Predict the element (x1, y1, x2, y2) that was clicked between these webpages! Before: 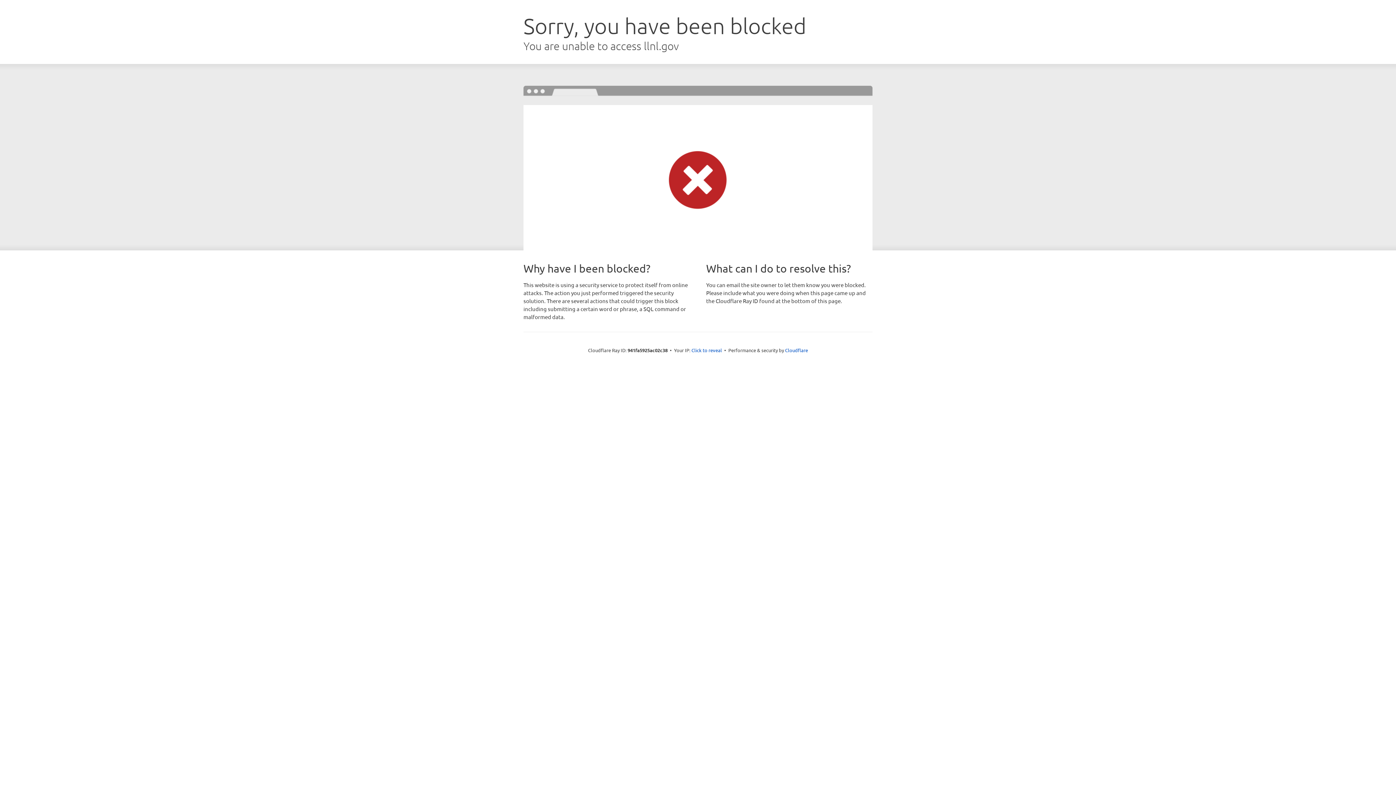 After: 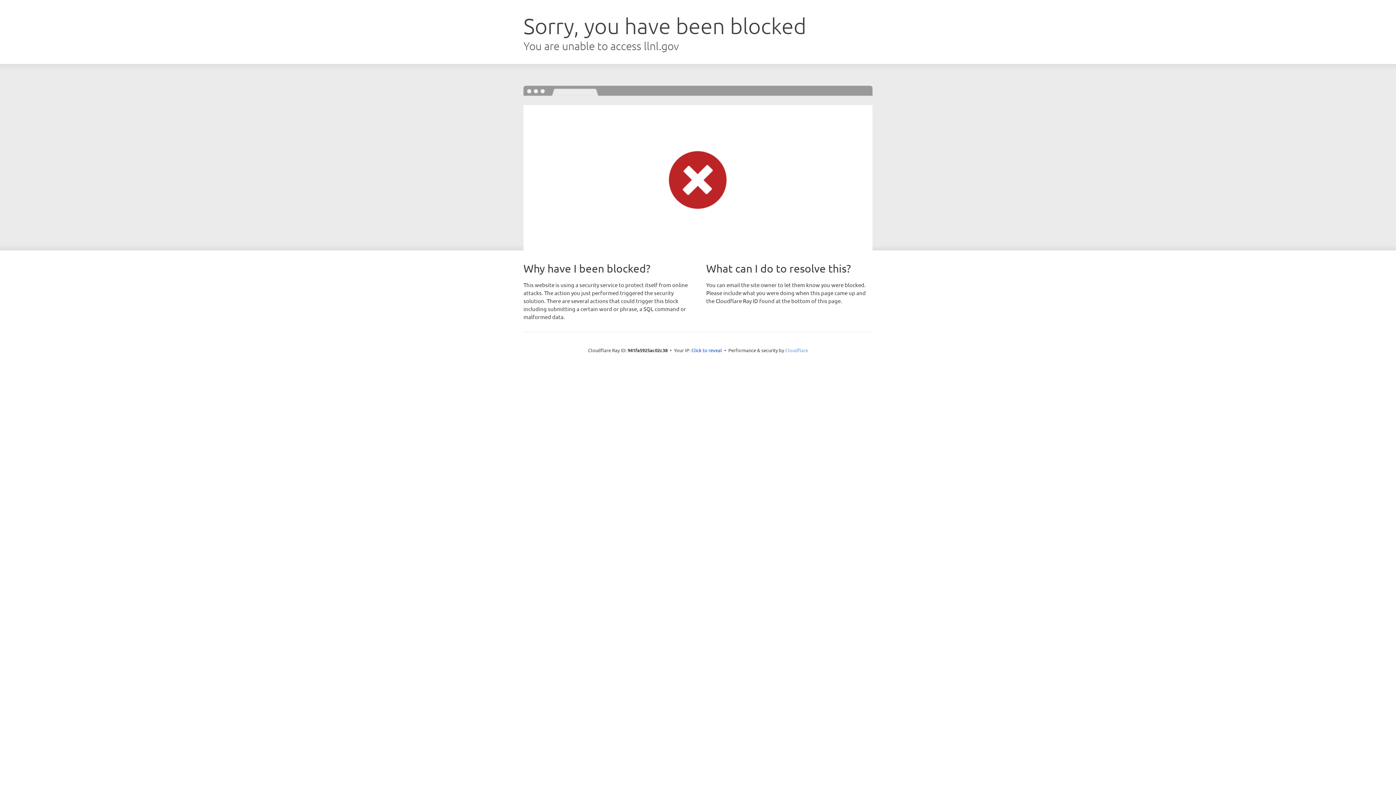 Action: bbox: (785, 347, 808, 353) label: Cloudflare